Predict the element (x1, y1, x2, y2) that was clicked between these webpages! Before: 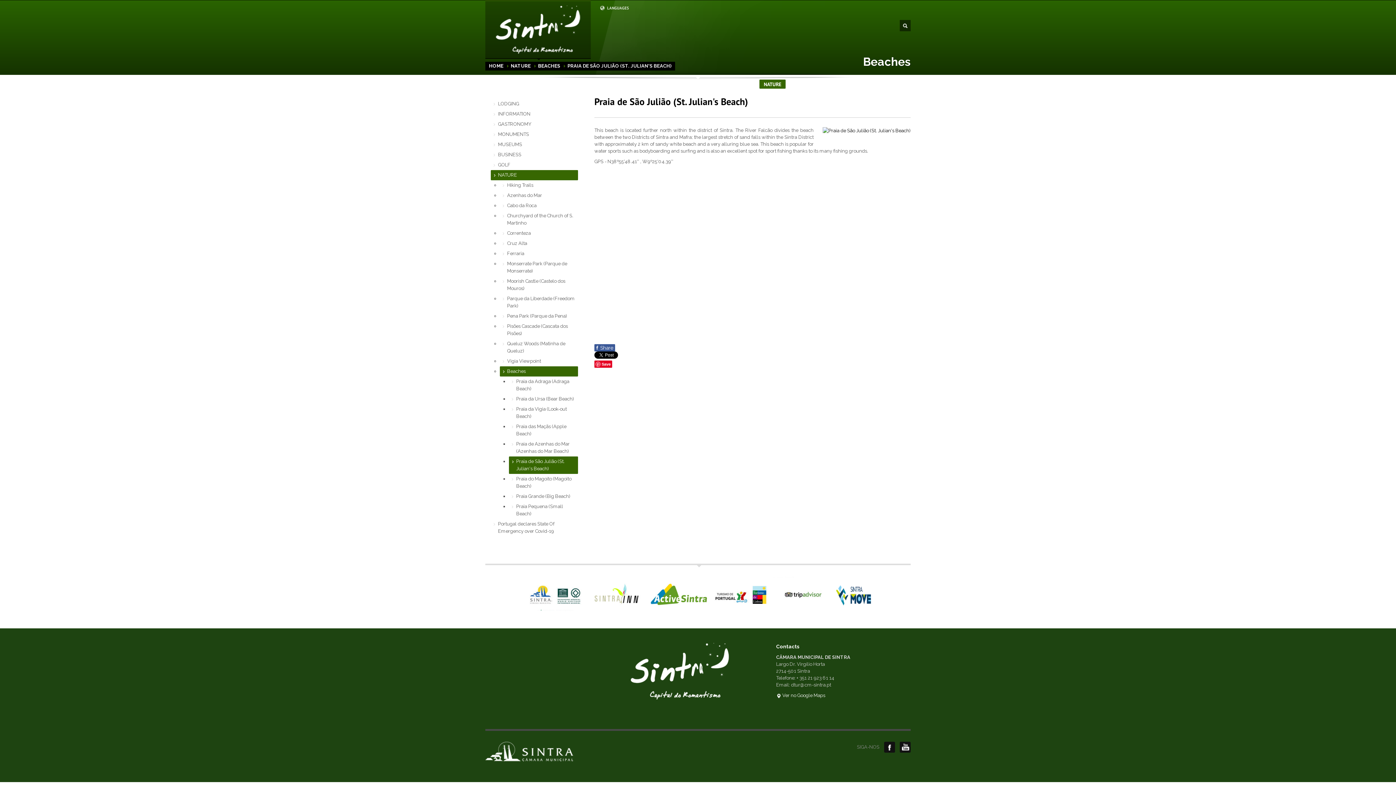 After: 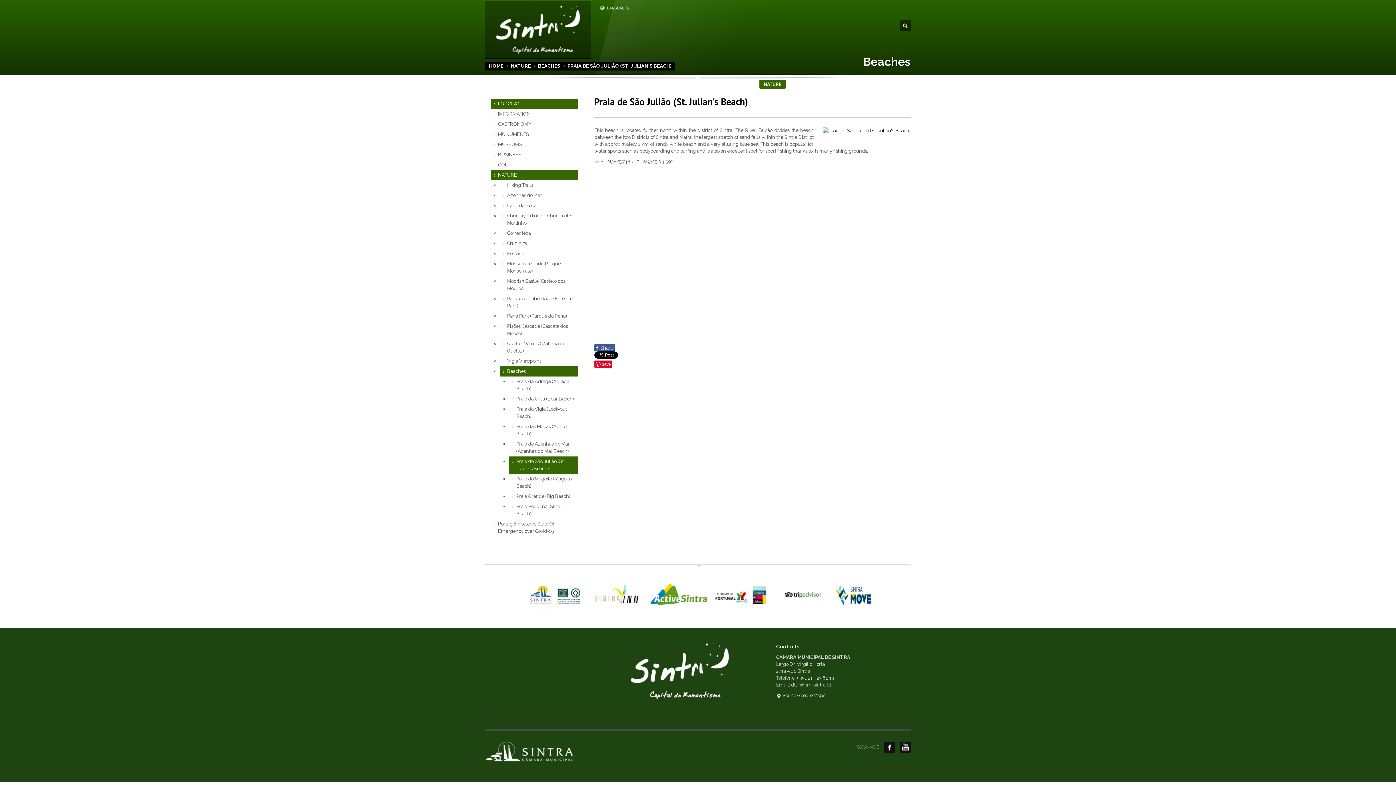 Action: bbox: (490, 98, 578, 109) label: LODGING